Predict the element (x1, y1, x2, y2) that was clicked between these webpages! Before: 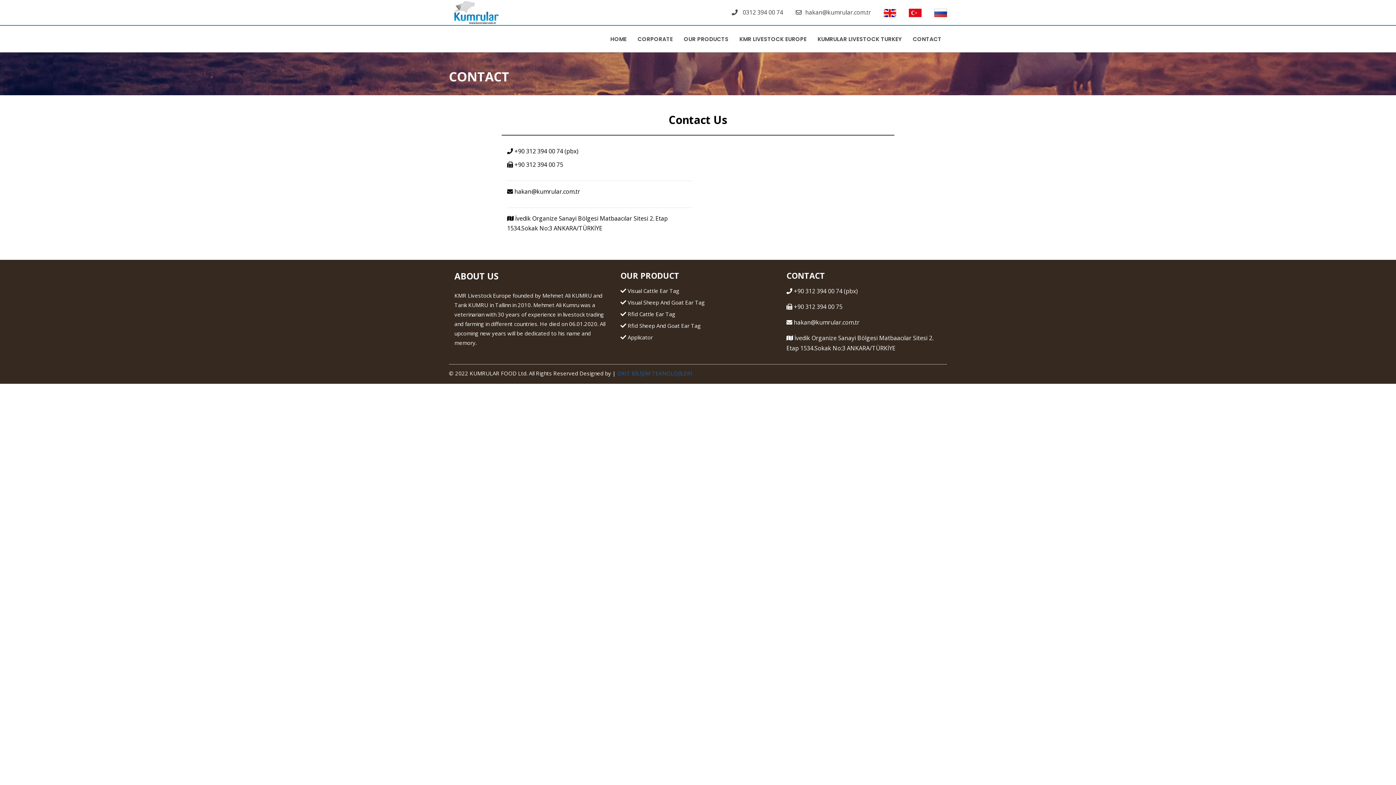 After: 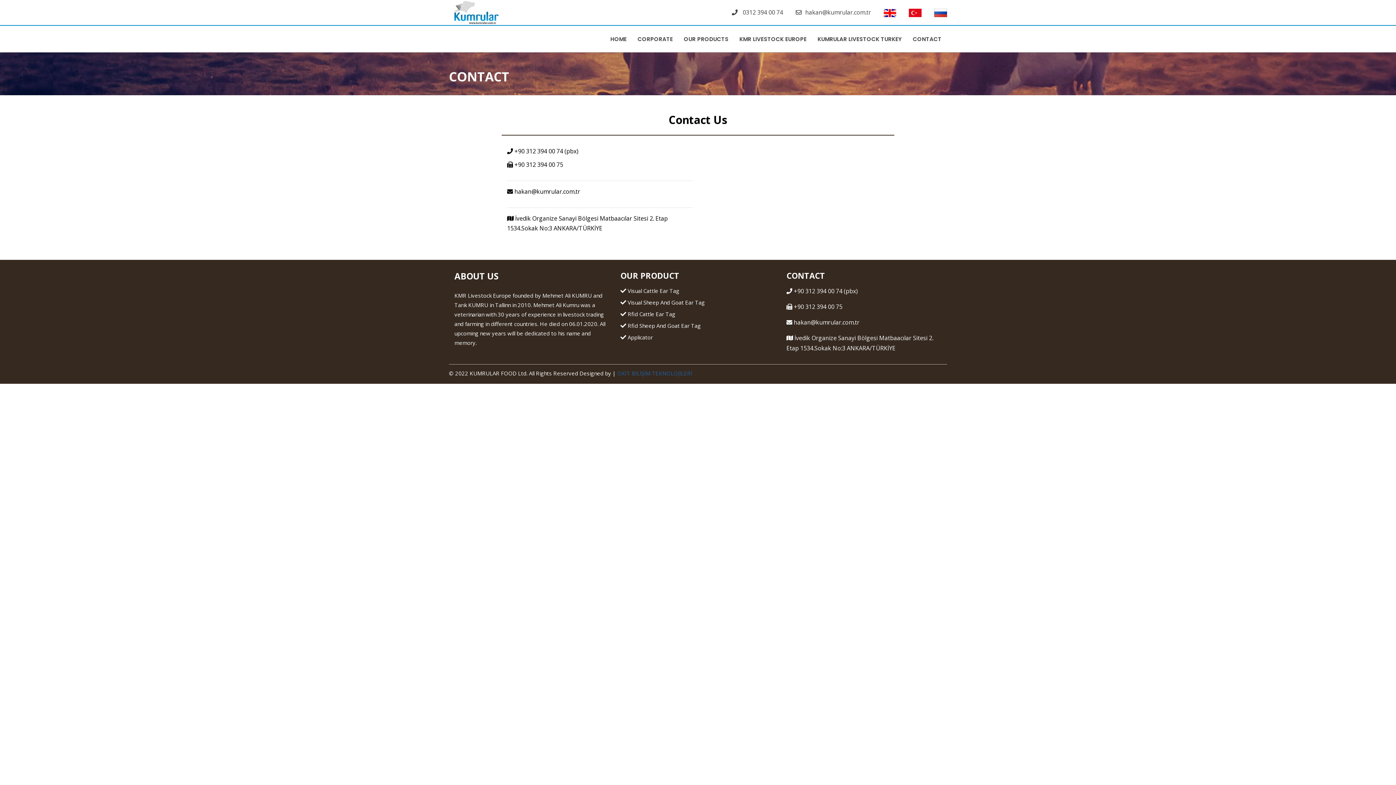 Action: label:  +90 312 394 00 75 bbox: (792, 302, 842, 310)